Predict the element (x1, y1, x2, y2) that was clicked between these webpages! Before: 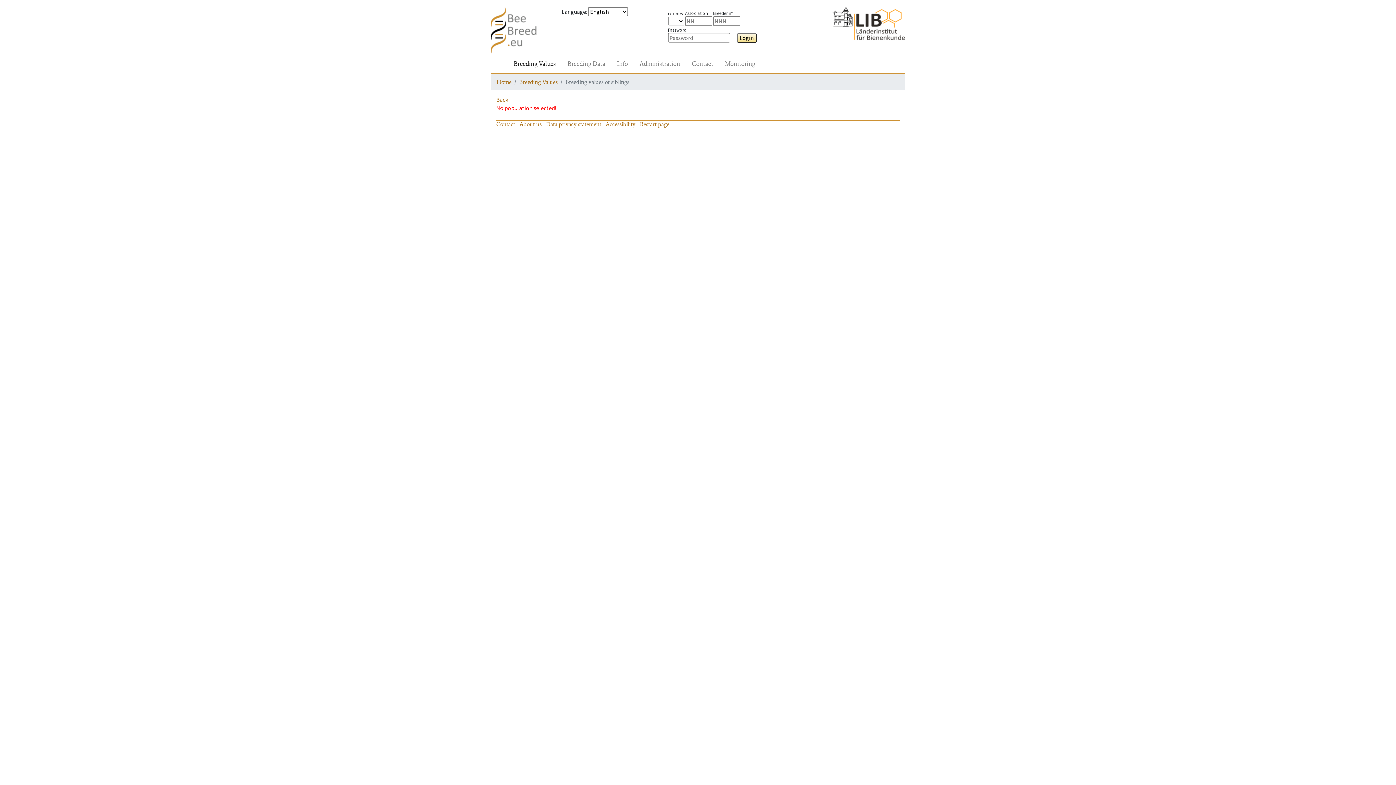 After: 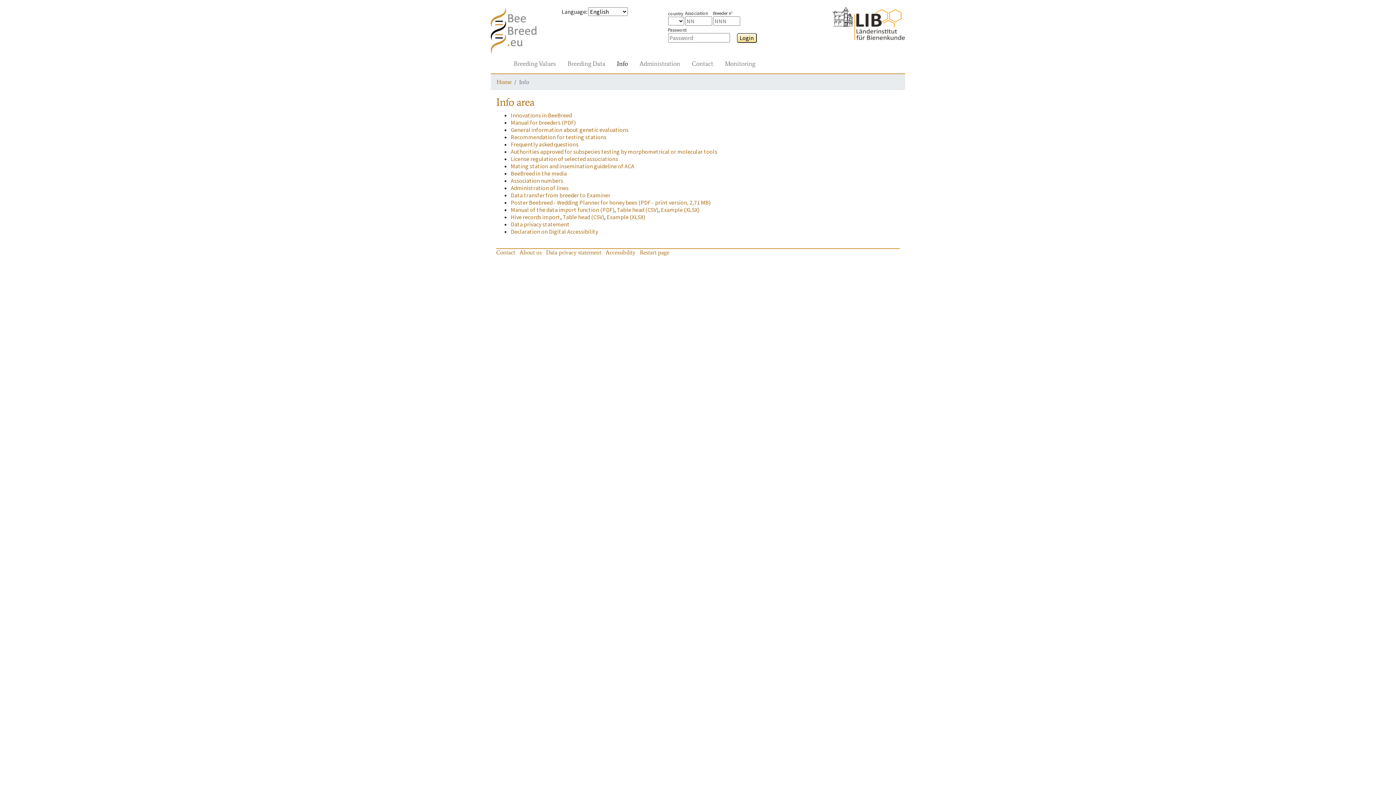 Action: bbox: (614, 56, 630, 70) label: Info